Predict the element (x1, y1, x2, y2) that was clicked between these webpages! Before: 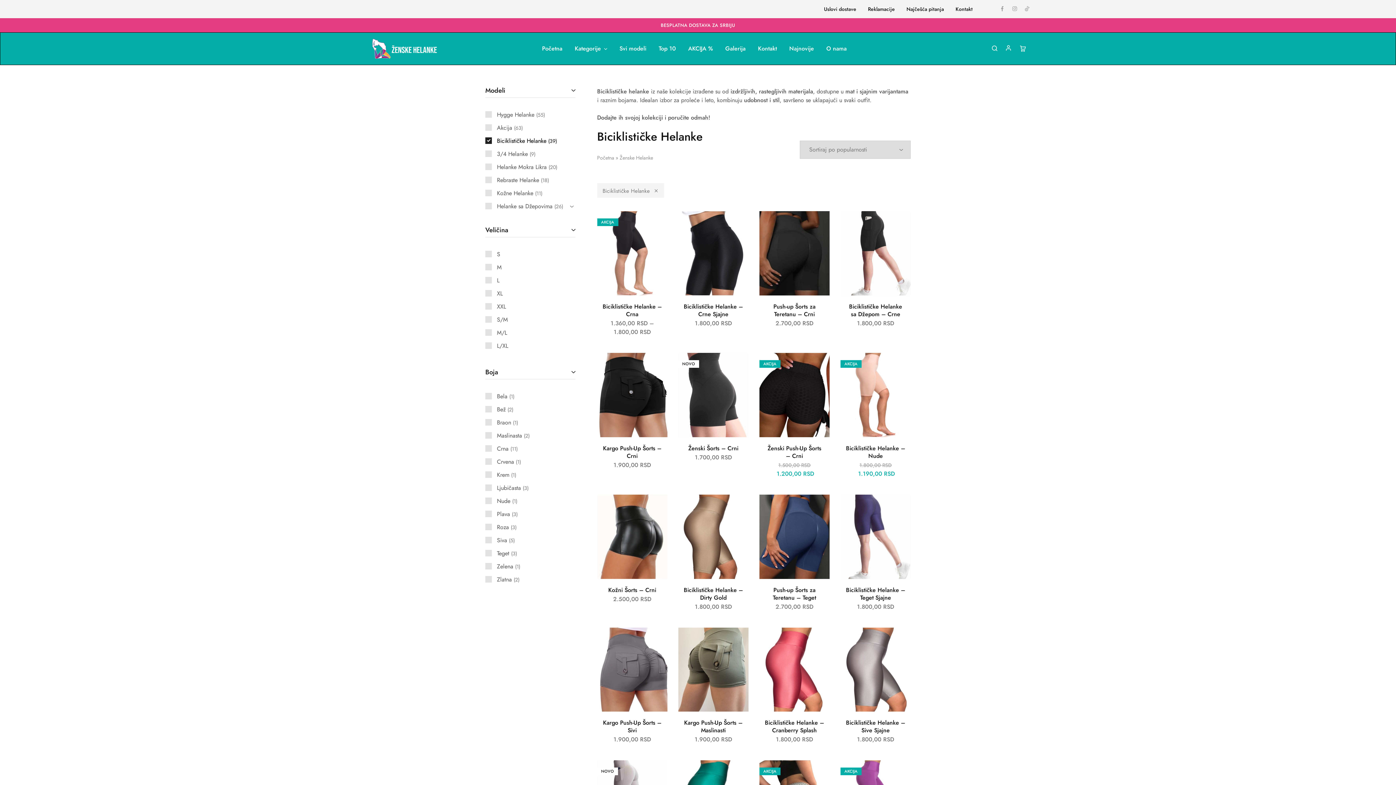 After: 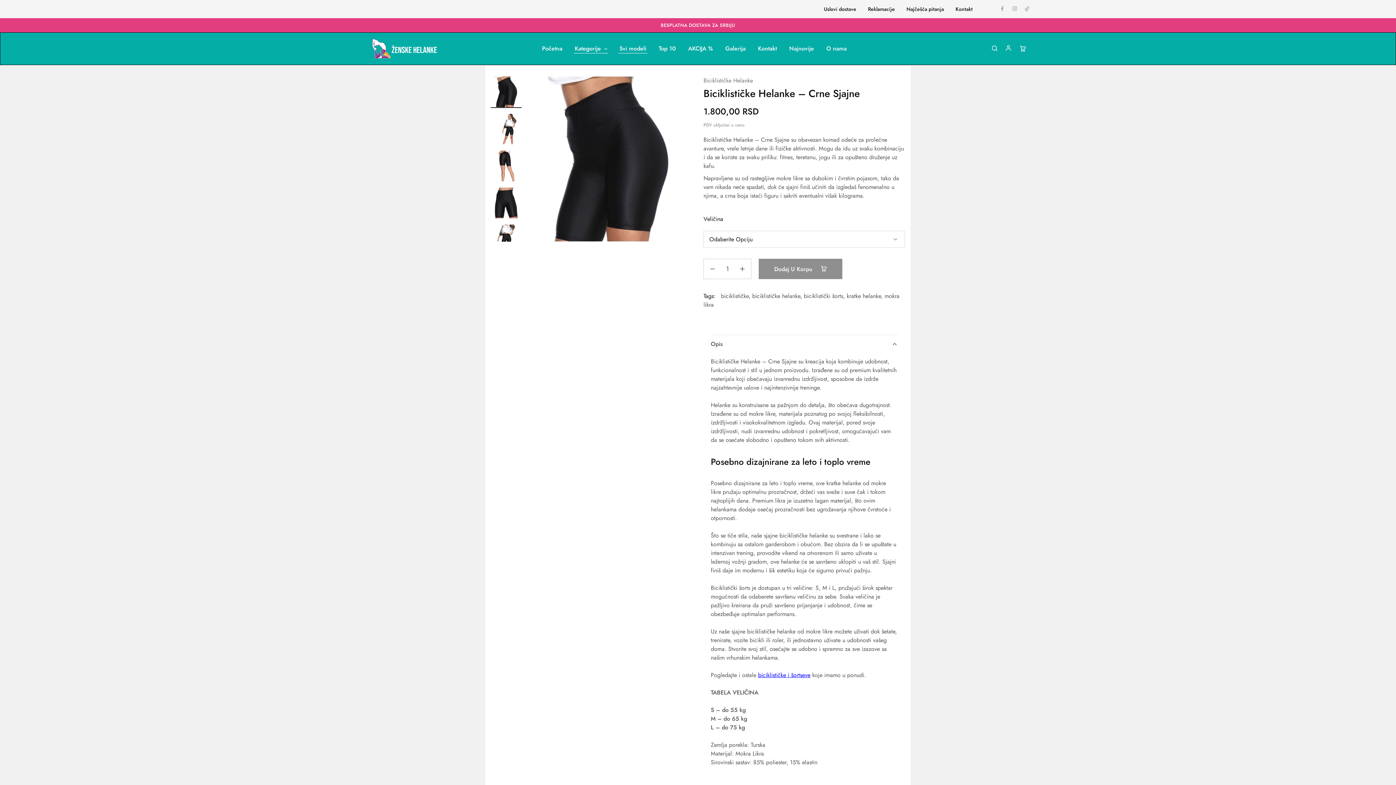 Action: bbox: (678, 211, 748, 295)